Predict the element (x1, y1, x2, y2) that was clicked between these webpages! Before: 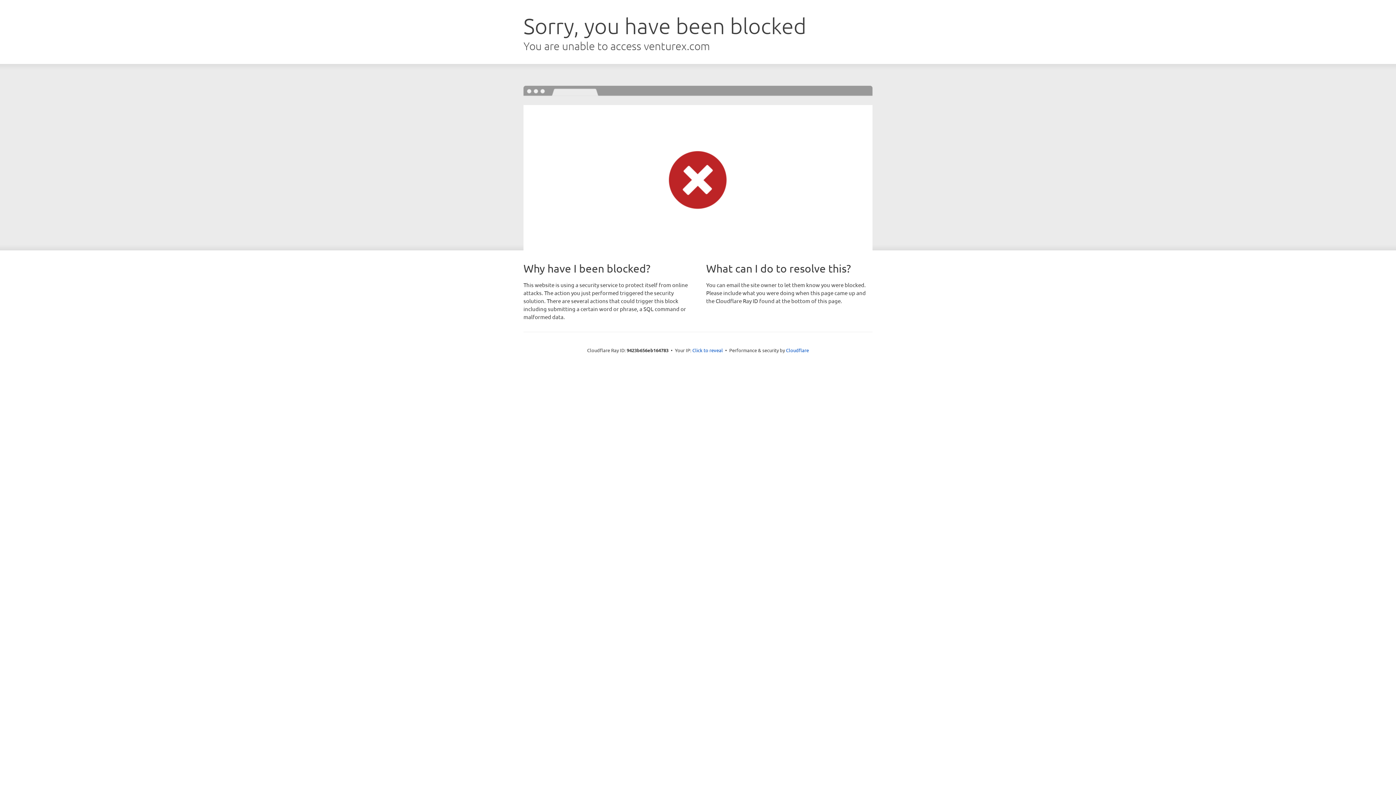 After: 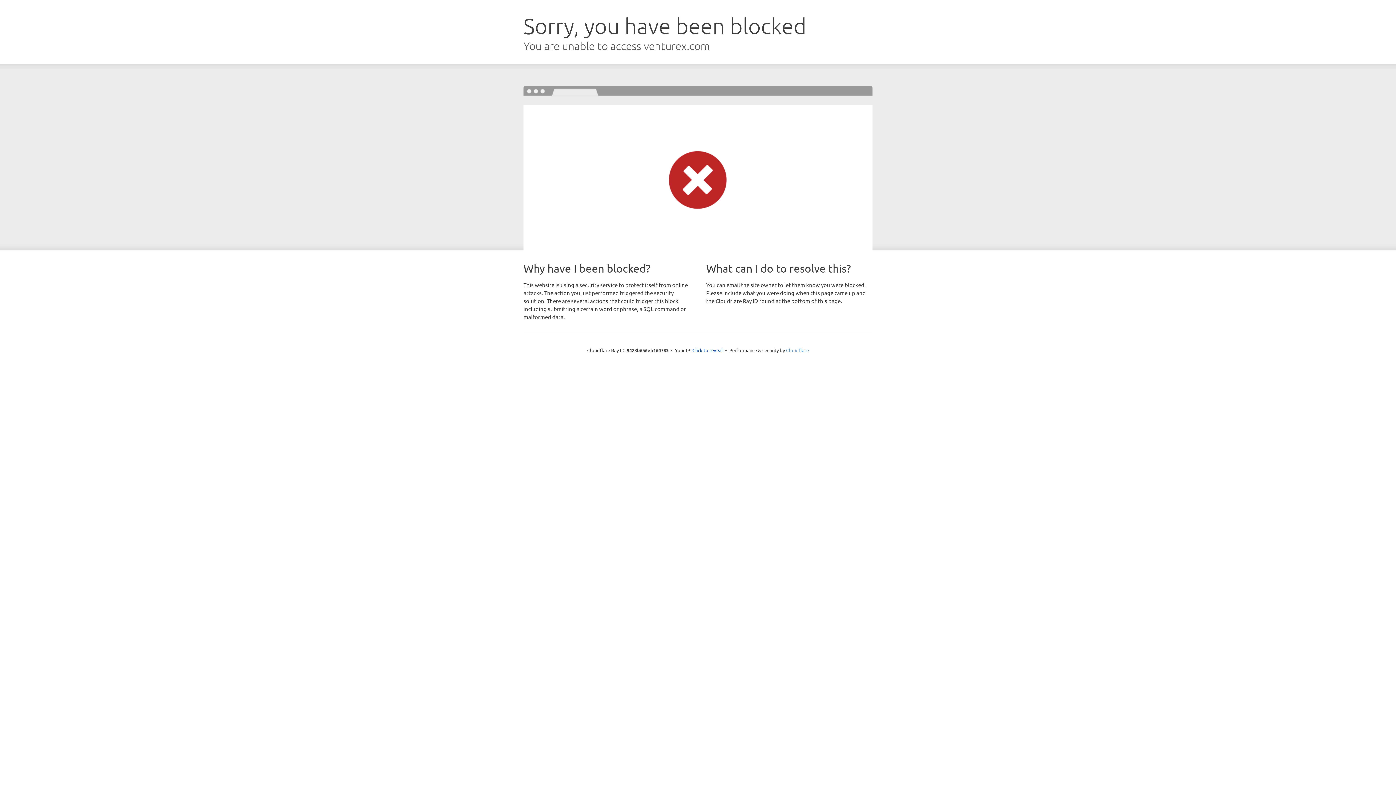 Action: label: Cloudflare bbox: (786, 347, 809, 353)